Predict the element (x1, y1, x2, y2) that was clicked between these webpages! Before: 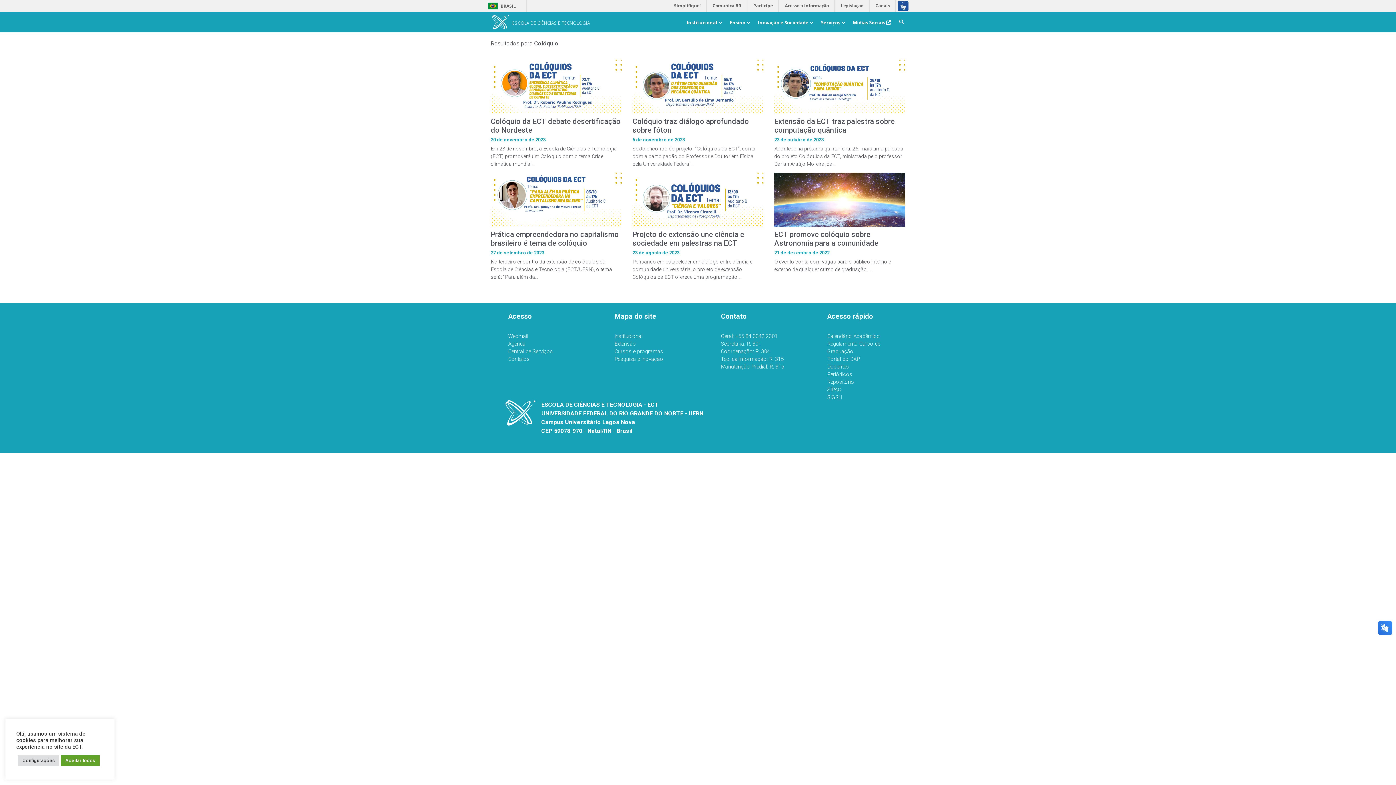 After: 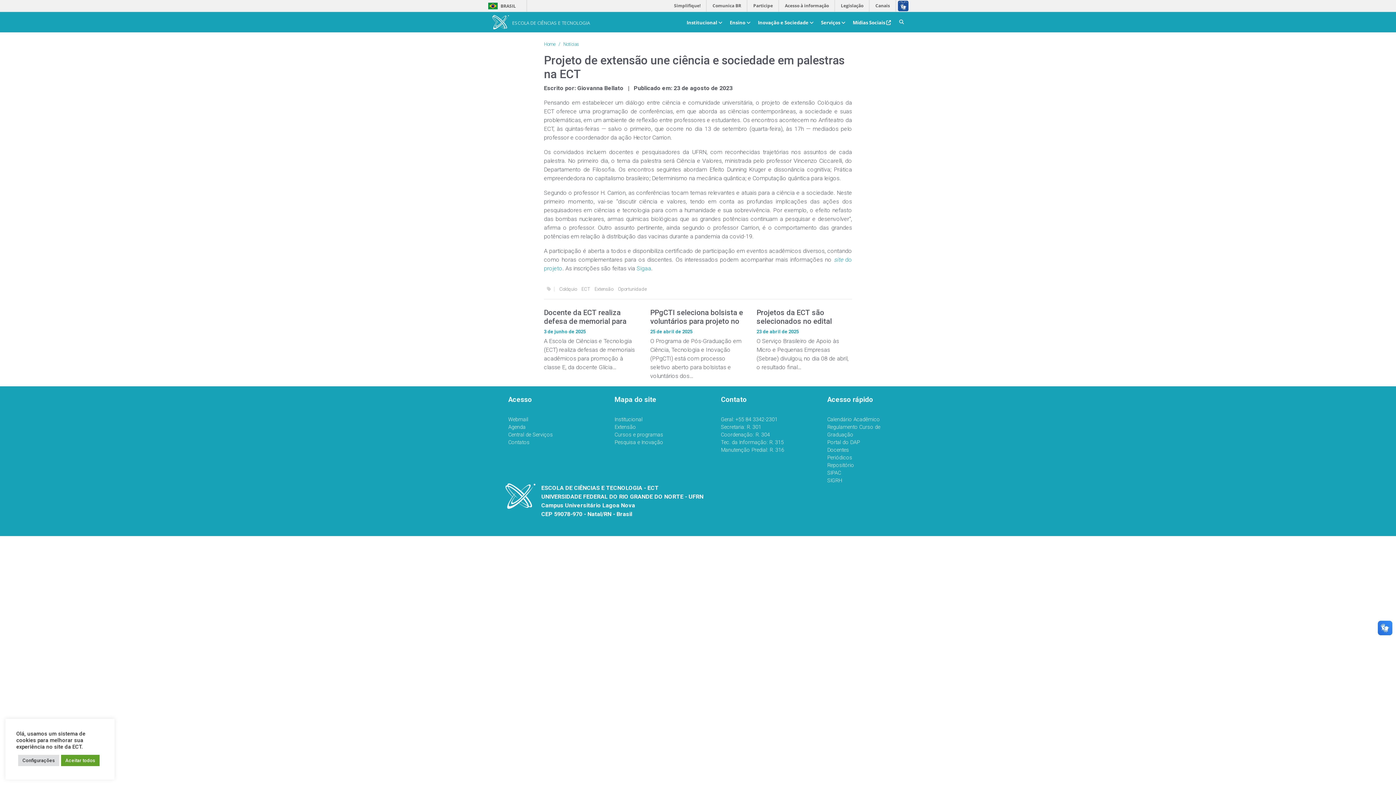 Action: bbox: (632, 230, 763, 256) label: Projeto de extensão une ciência e sociedade em palestras na ECT

23 de agosto de 2023